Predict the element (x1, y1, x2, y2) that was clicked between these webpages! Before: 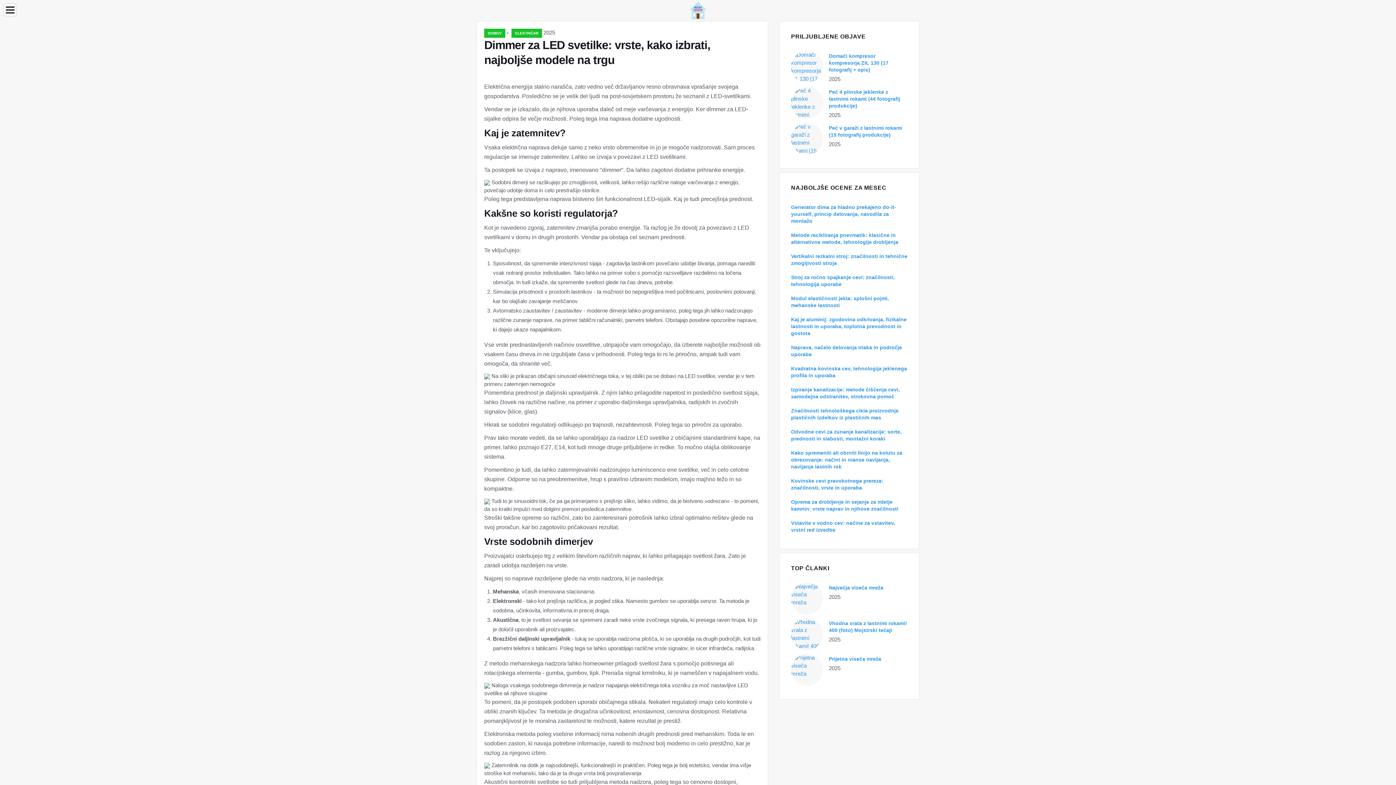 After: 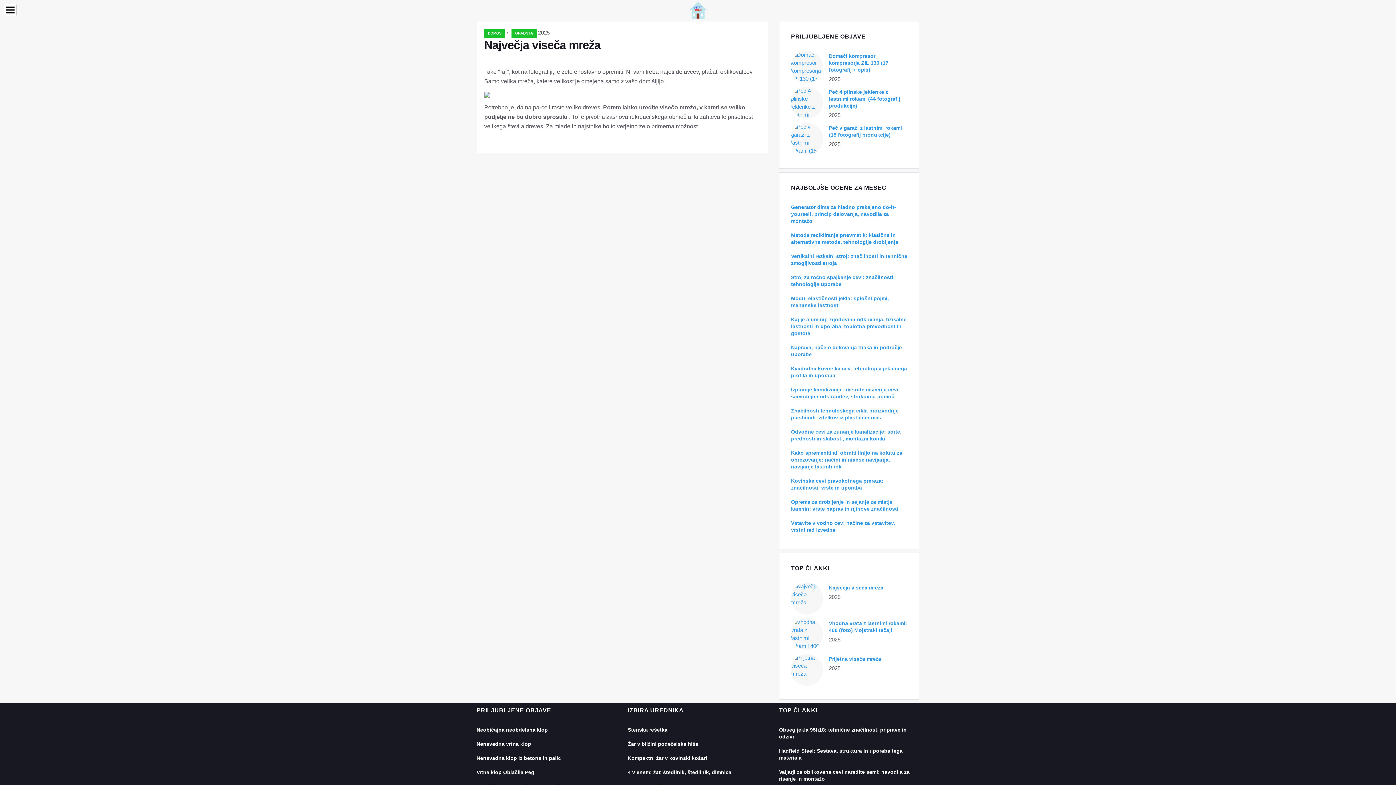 Action: label: Največja viseča mreža bbox: (829, 585, 883, 590)